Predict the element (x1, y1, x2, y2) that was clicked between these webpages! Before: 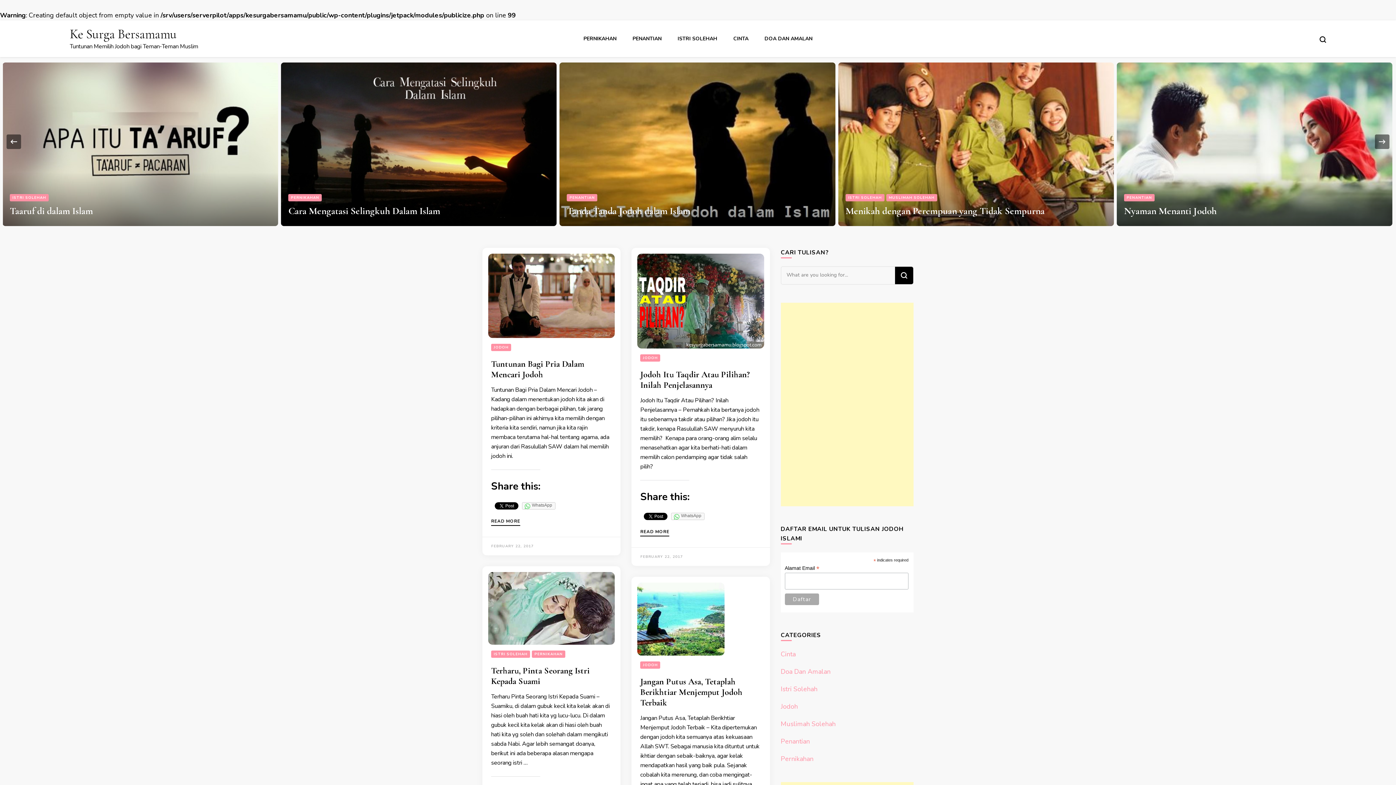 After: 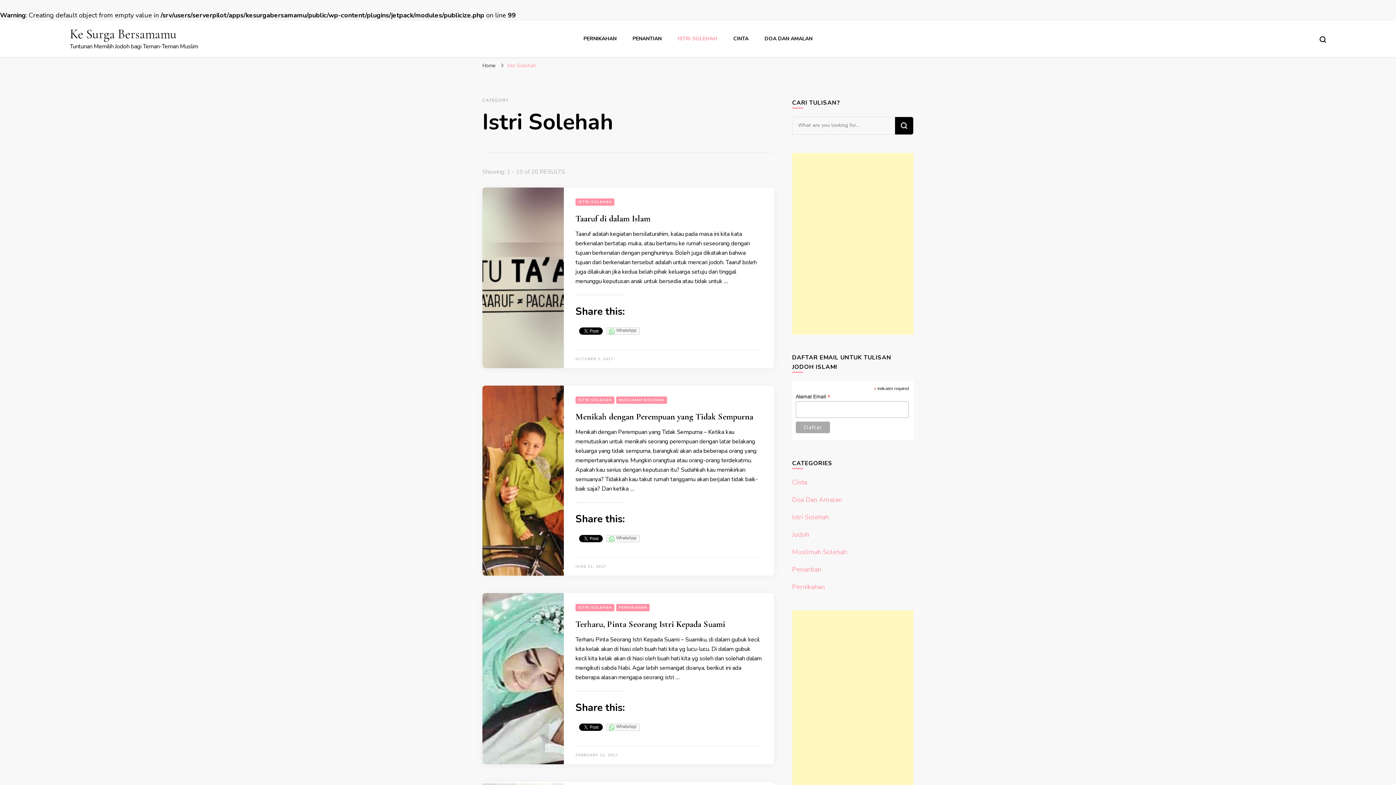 Action: label: ISTRI SOLEHAH bbox: (677, 35, 717, 42)